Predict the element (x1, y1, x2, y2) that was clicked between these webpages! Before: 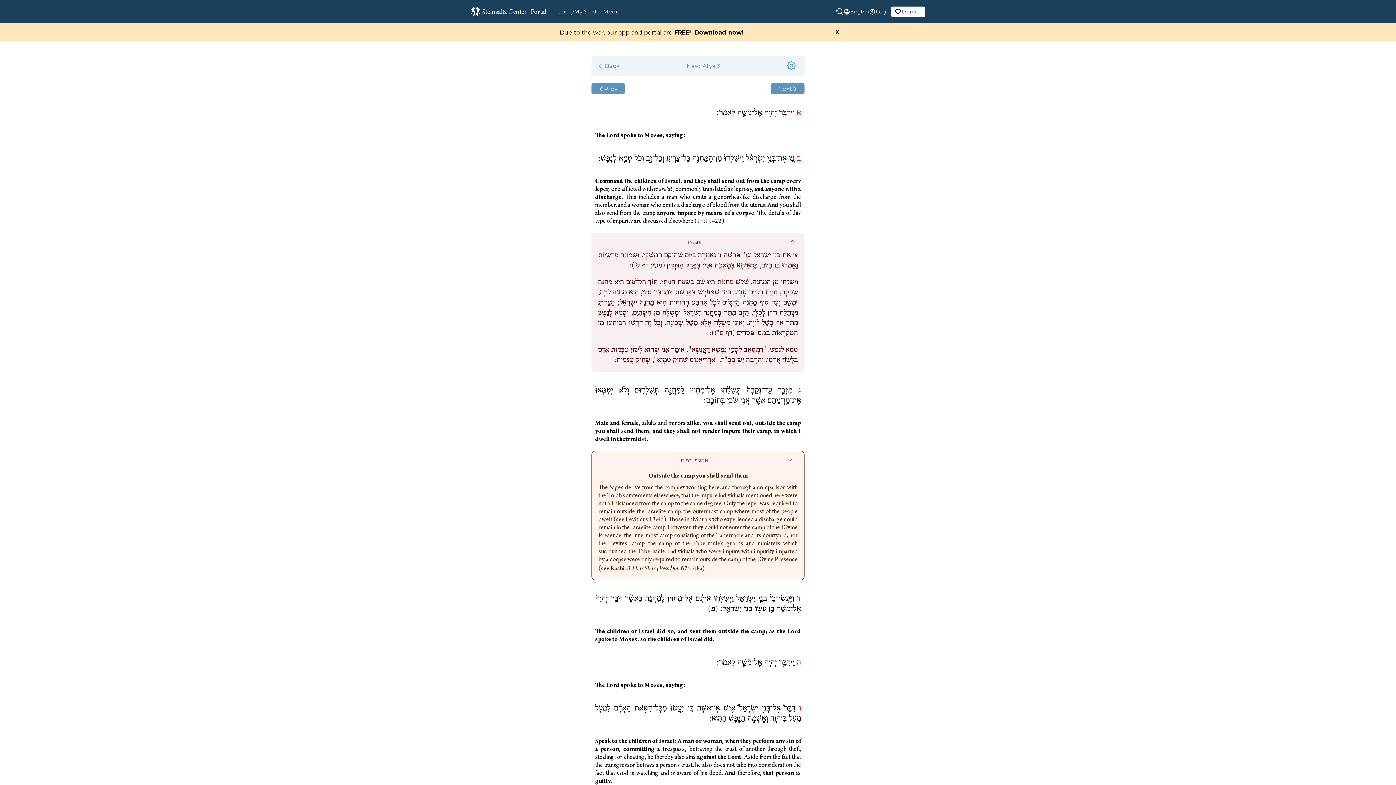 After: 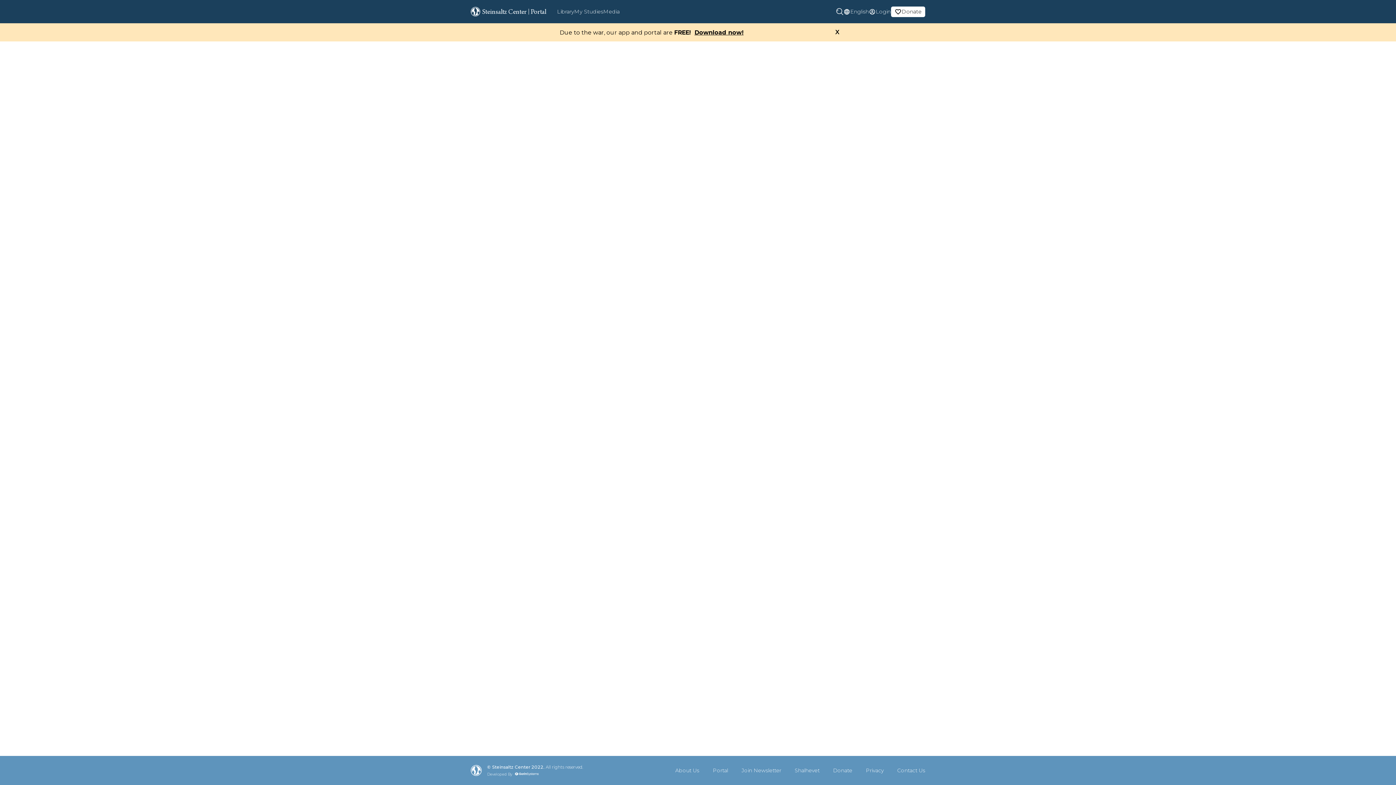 Action: label: Prev bbox: (591, 83, 625, 94)